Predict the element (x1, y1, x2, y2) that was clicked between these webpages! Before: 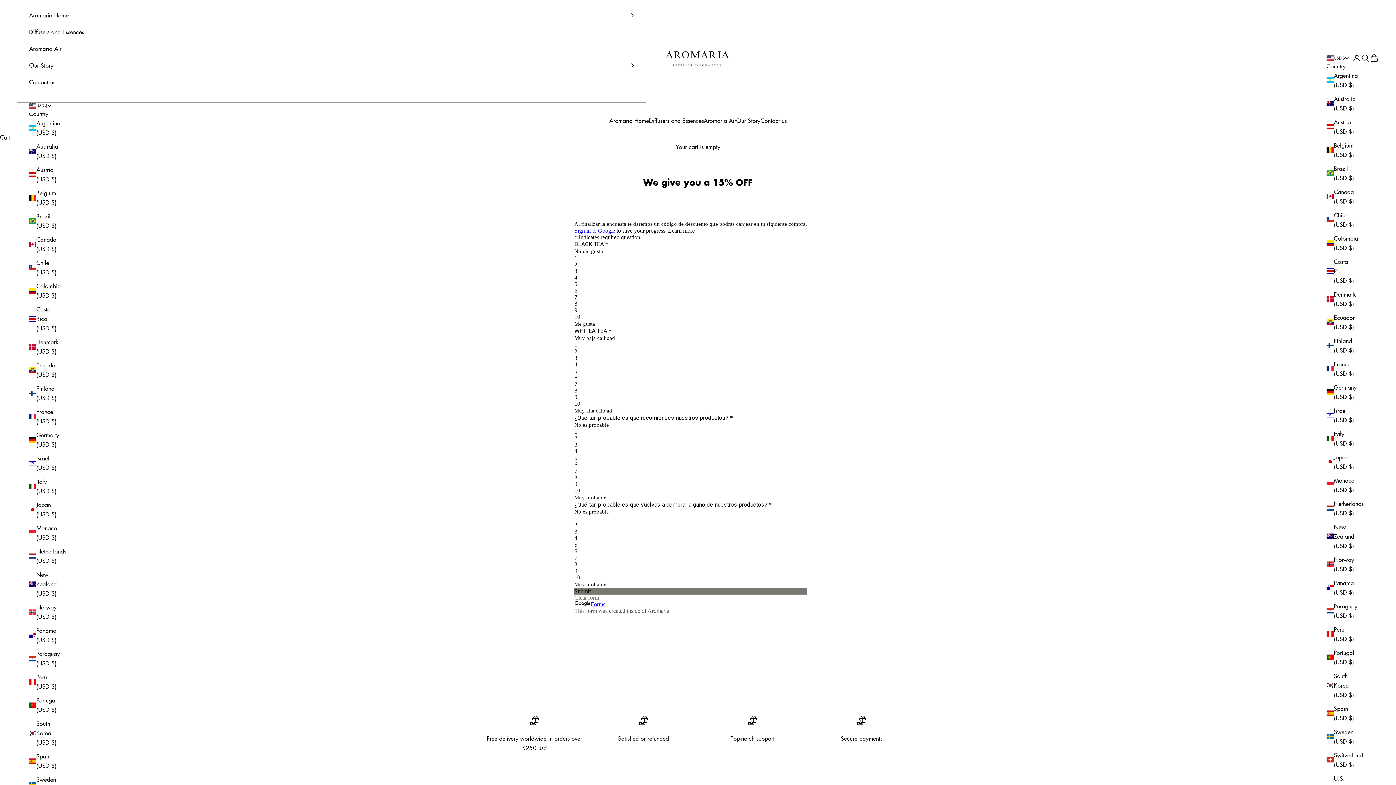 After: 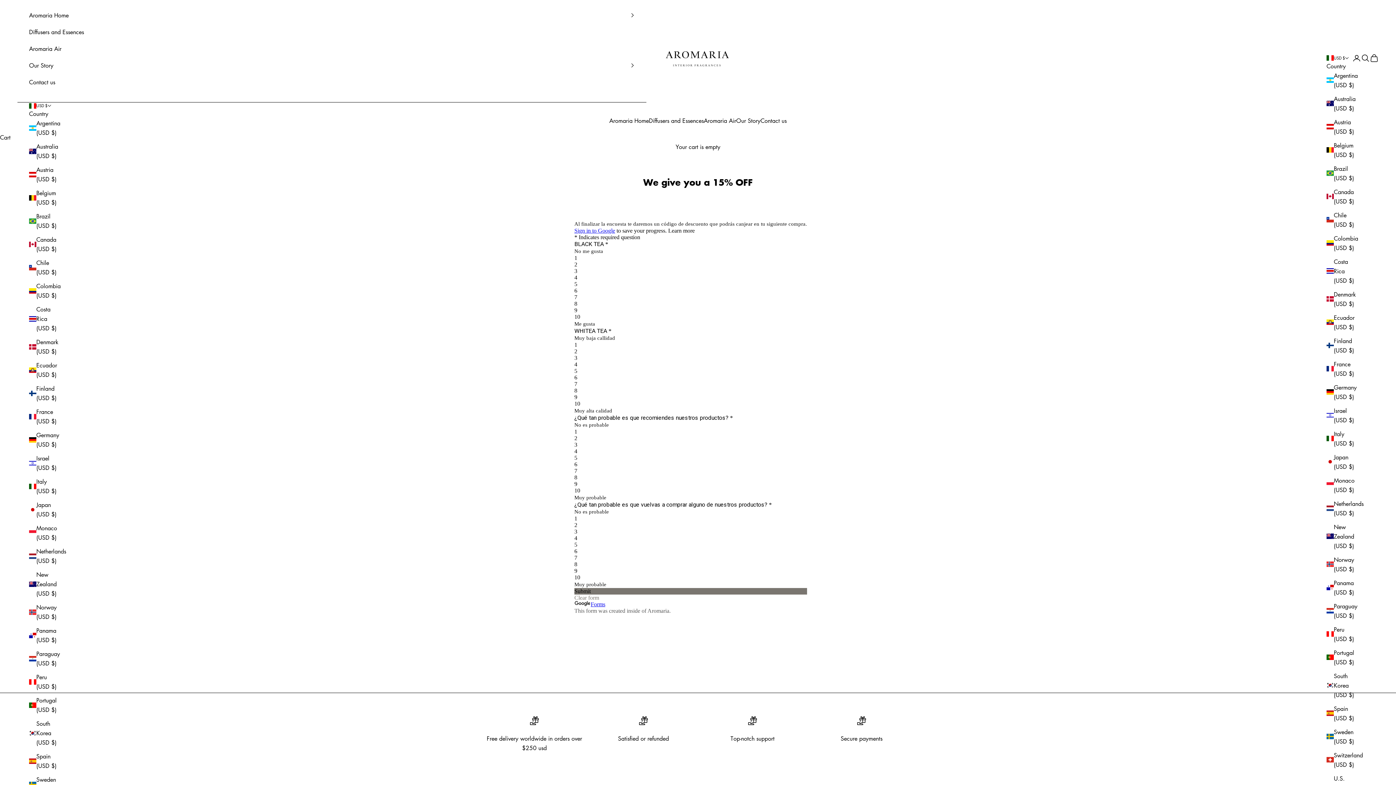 Action: label: Italy (USD $) bbox: (29, 477, 58, 496)